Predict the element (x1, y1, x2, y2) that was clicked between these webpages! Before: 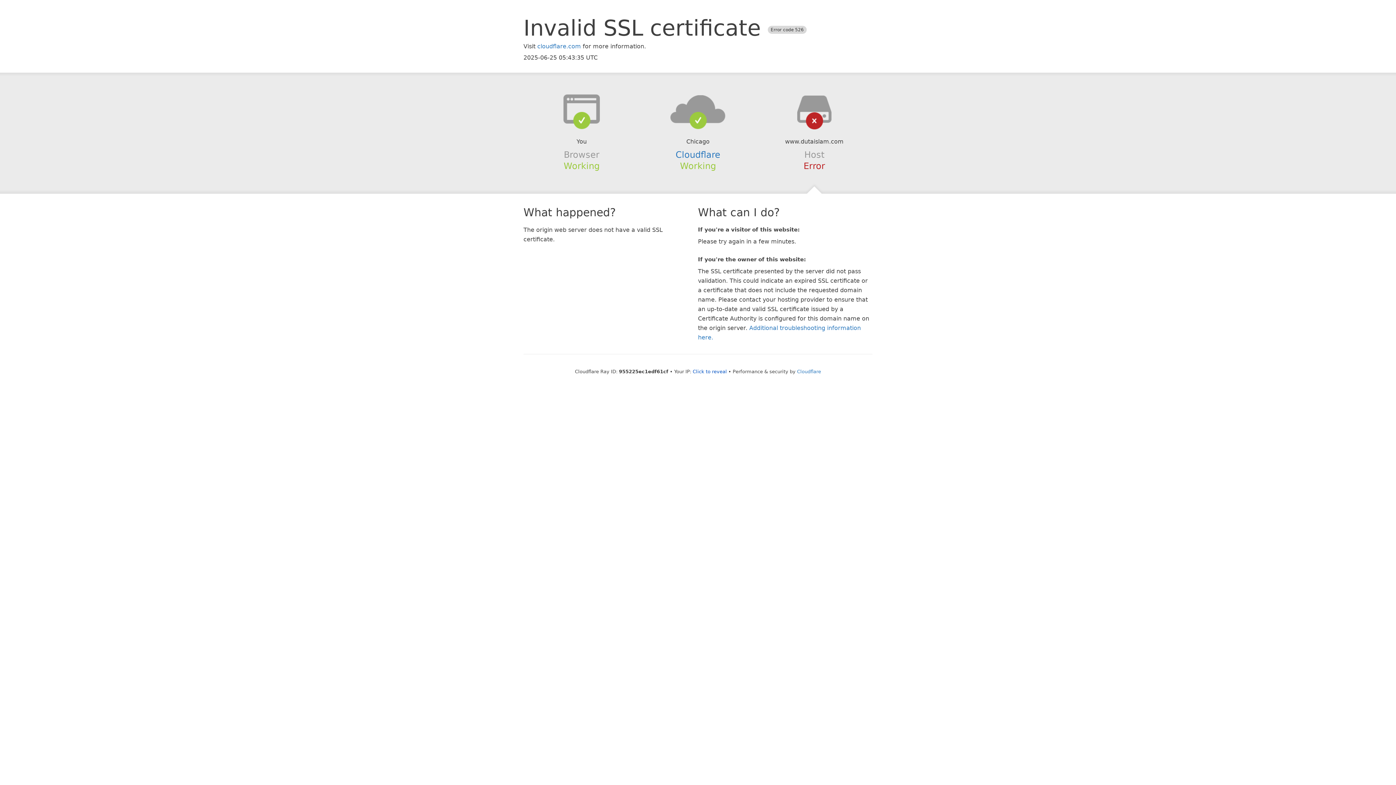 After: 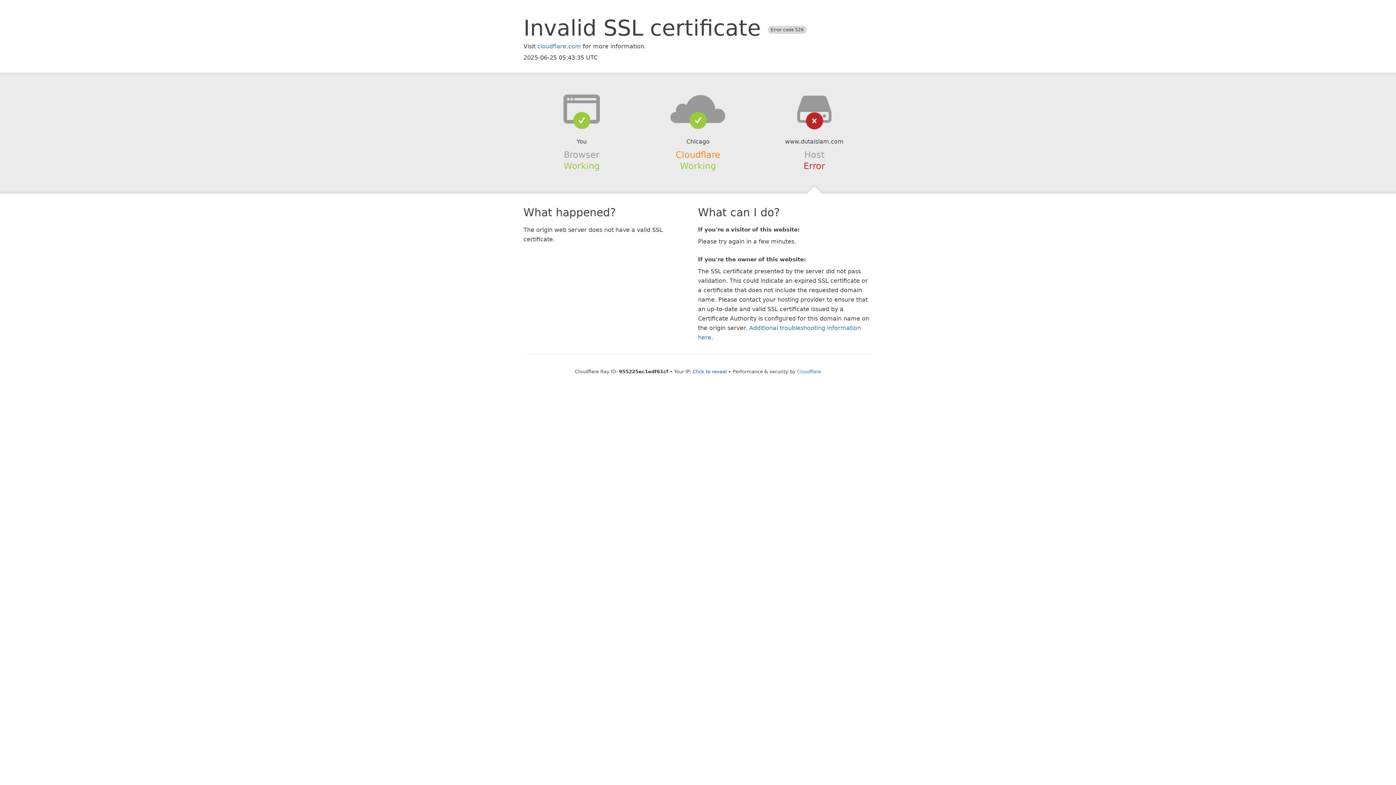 Action: label: Cloudflare bbox: (675, 149, 720, 159)